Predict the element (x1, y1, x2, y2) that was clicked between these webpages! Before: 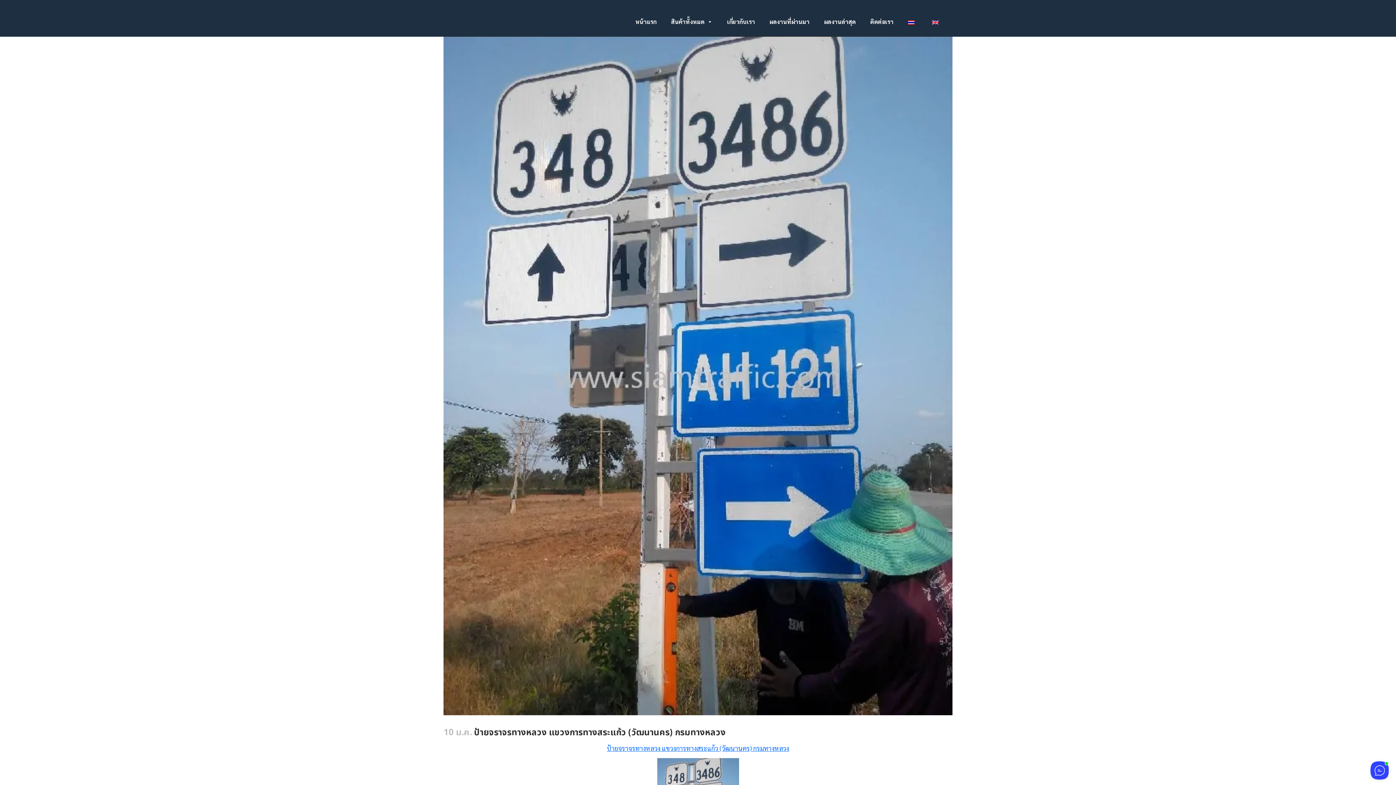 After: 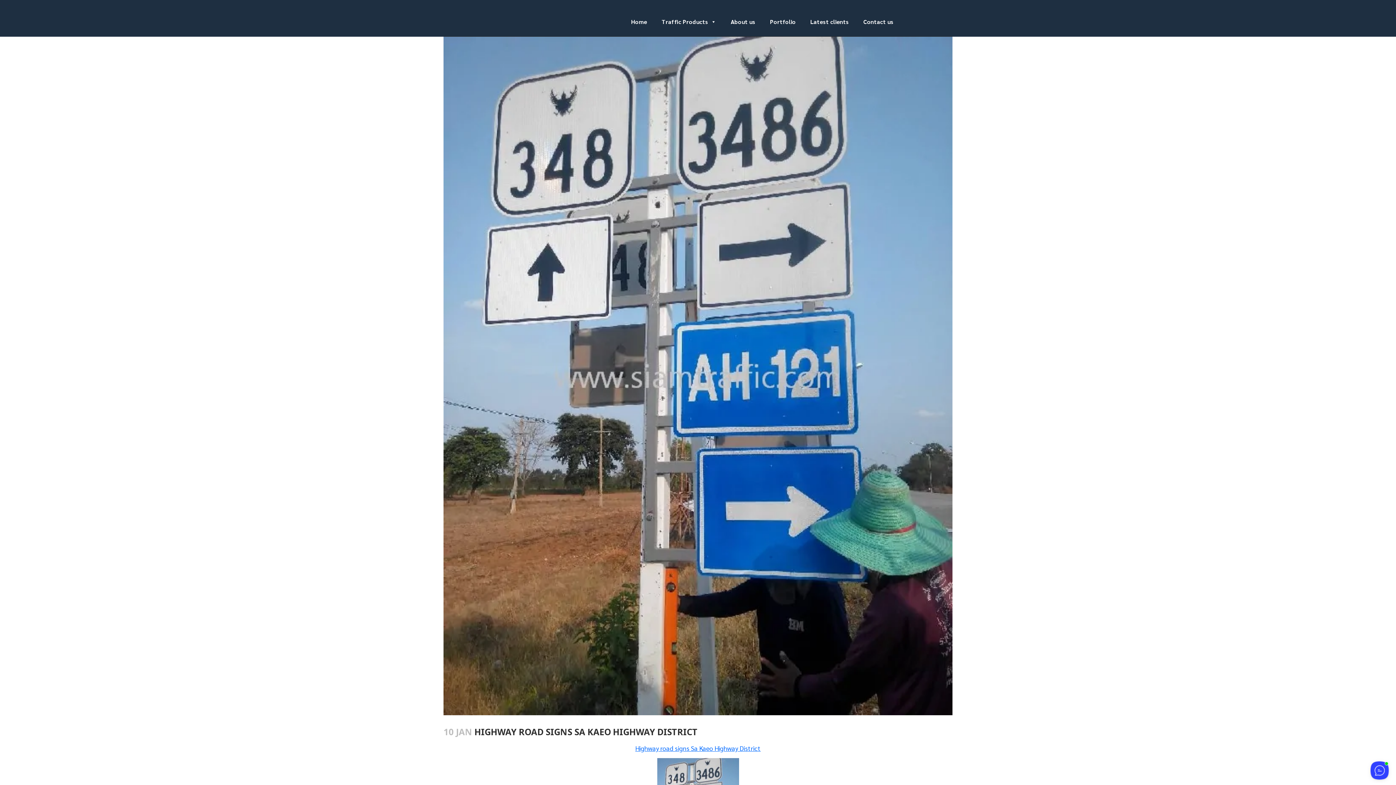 Action: bbox: (928, 10, 945, 32)